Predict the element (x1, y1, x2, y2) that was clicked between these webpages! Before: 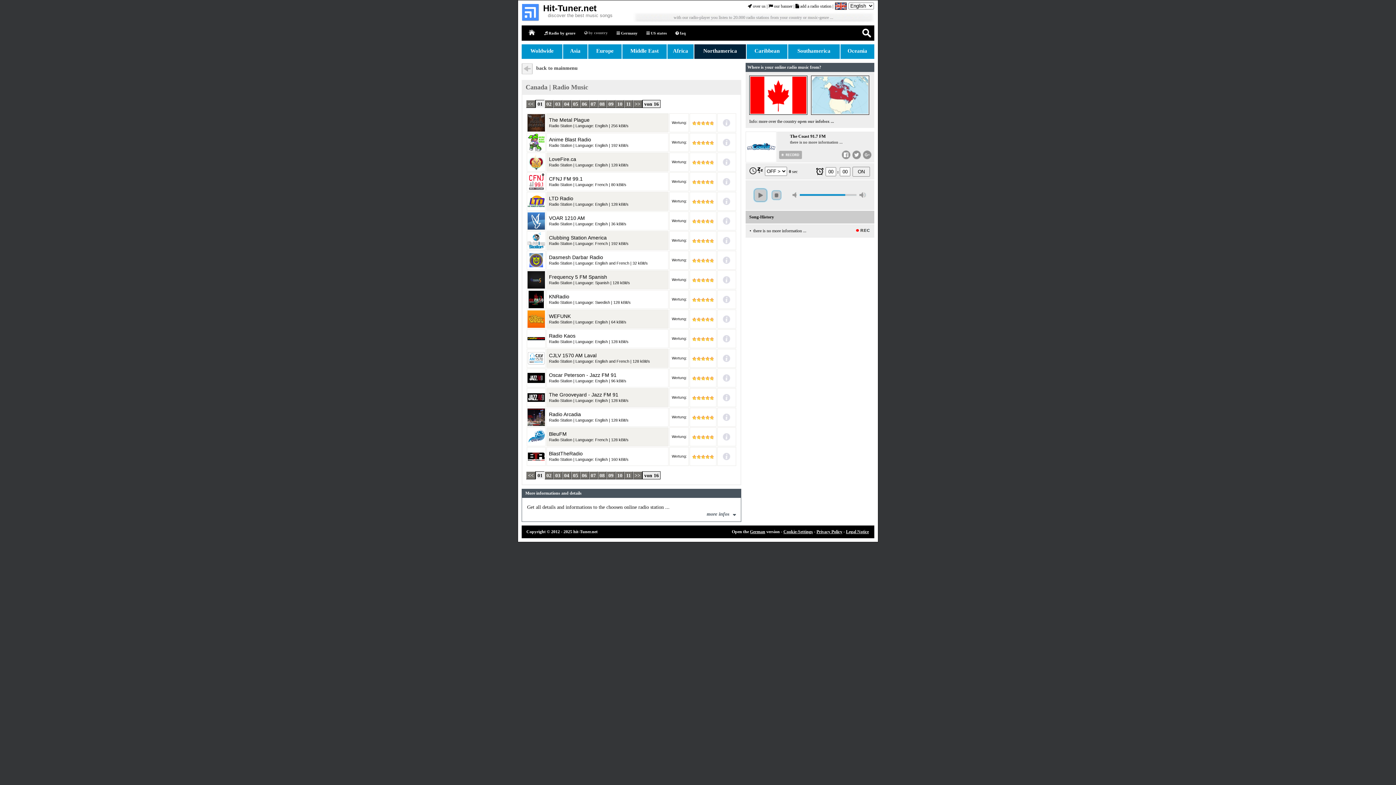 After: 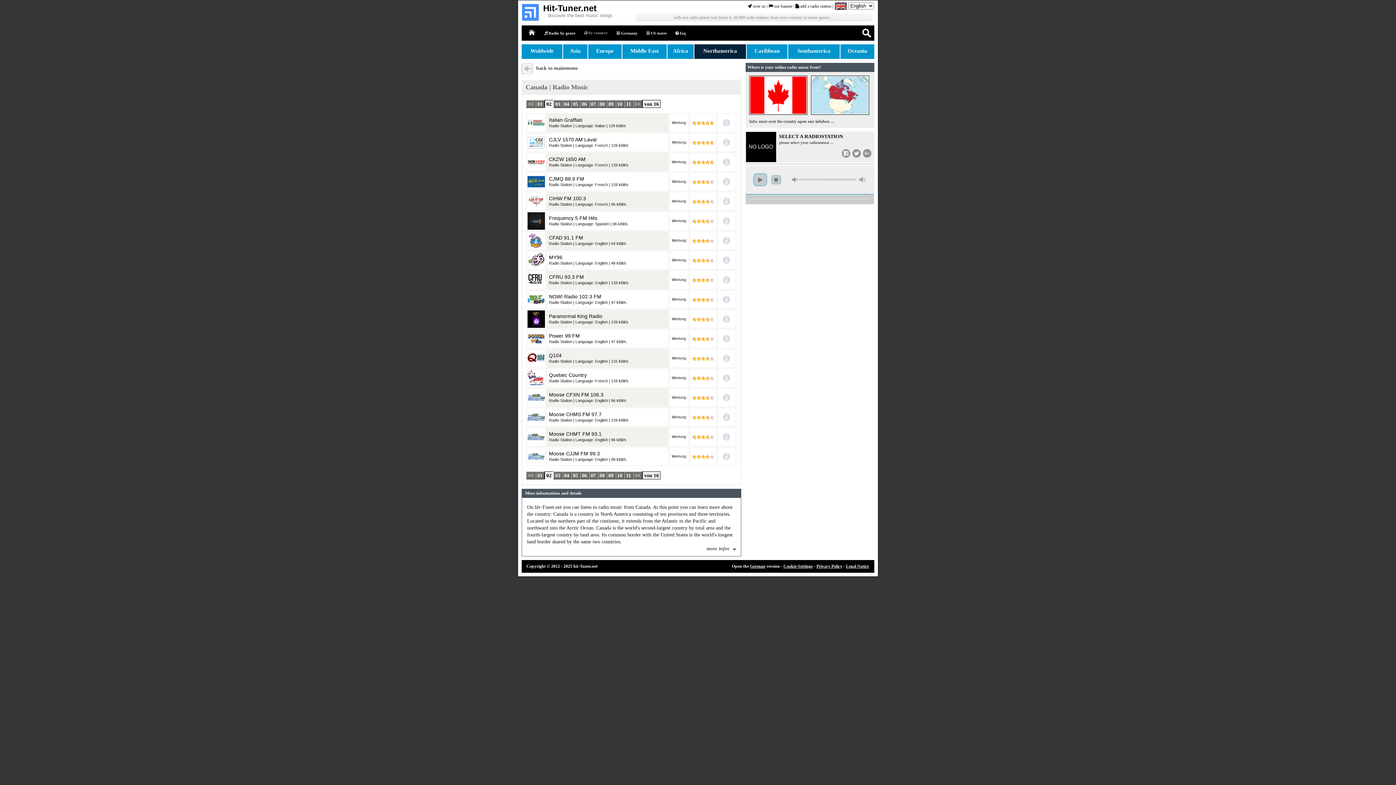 Action: bbox: (632, 471, 642, 479) label: >>